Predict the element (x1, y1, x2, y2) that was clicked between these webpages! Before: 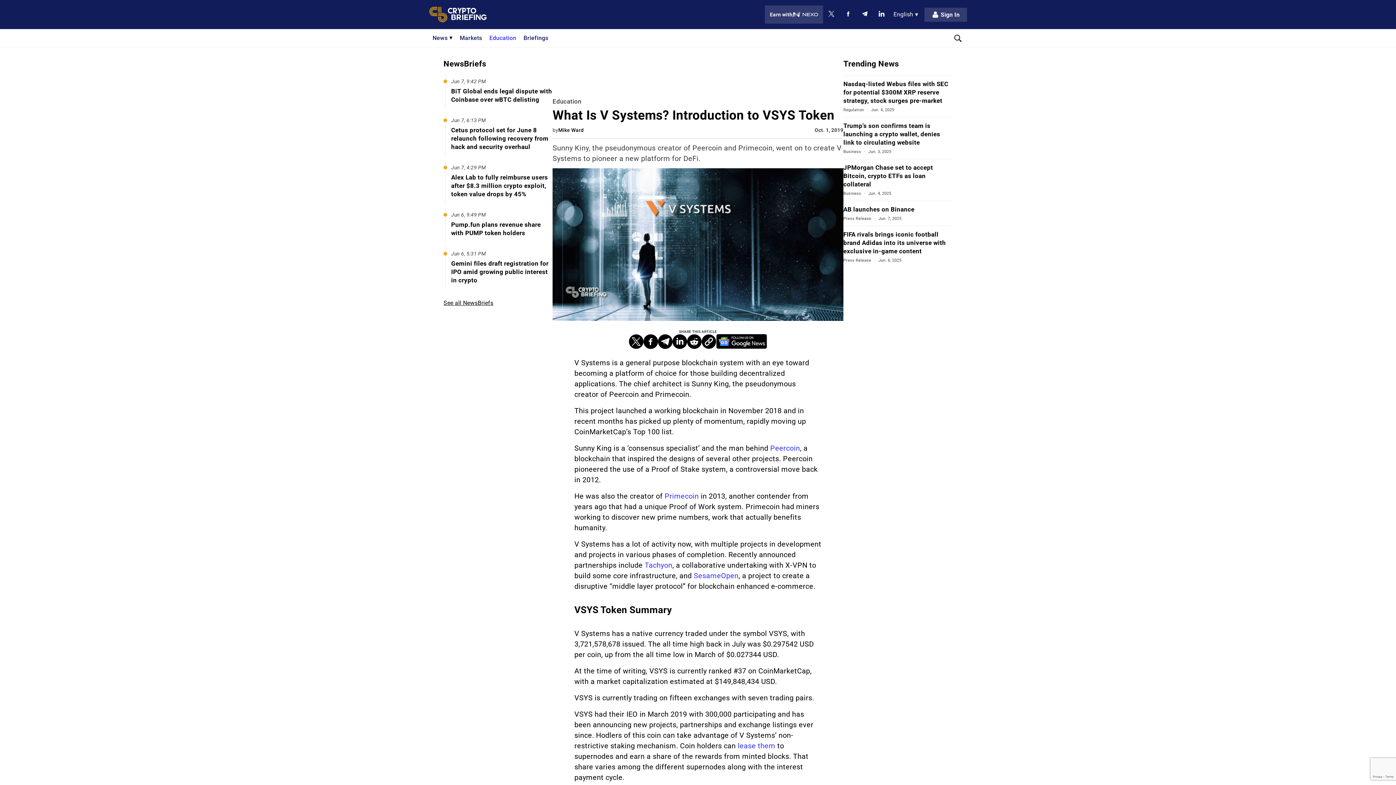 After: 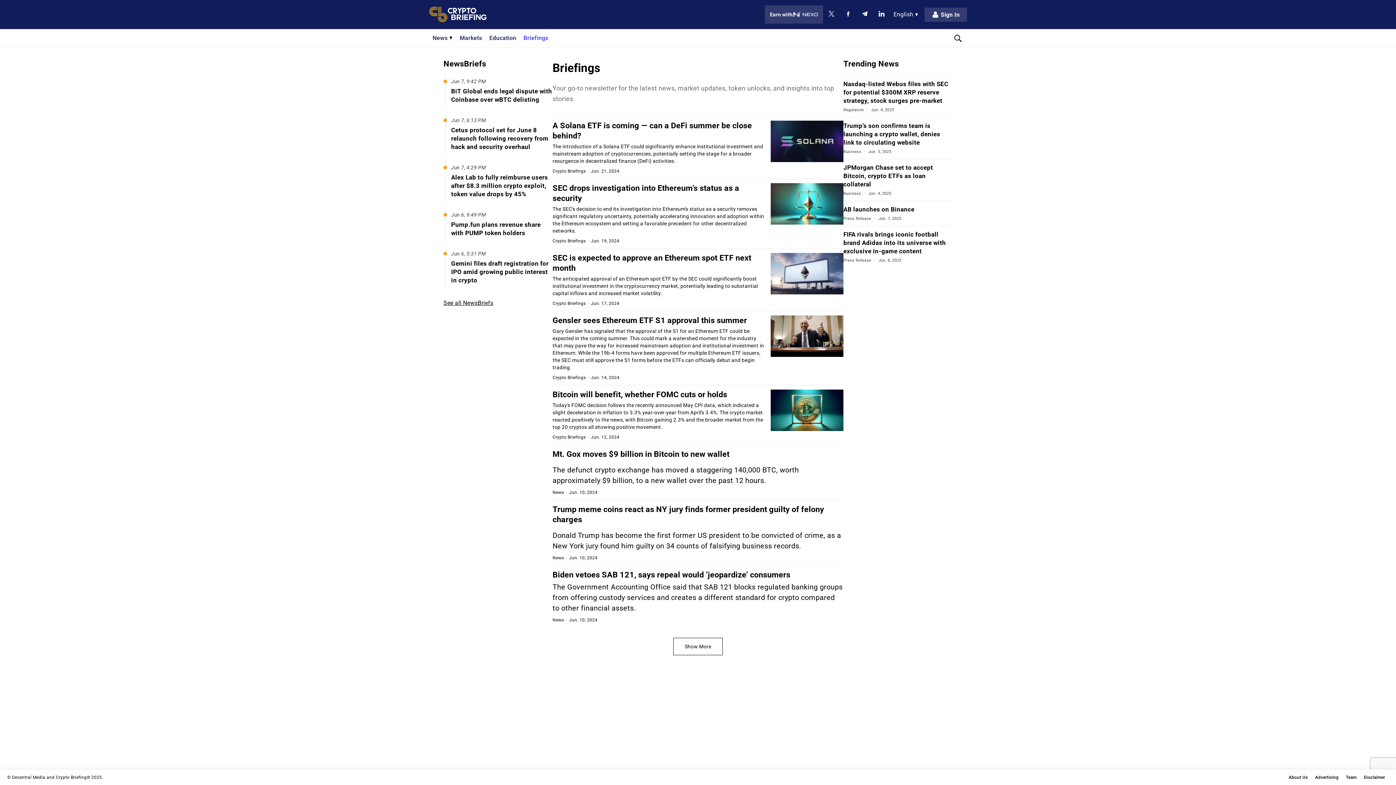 Action: bbox: (523, 29, 548, 47) label: Briefings